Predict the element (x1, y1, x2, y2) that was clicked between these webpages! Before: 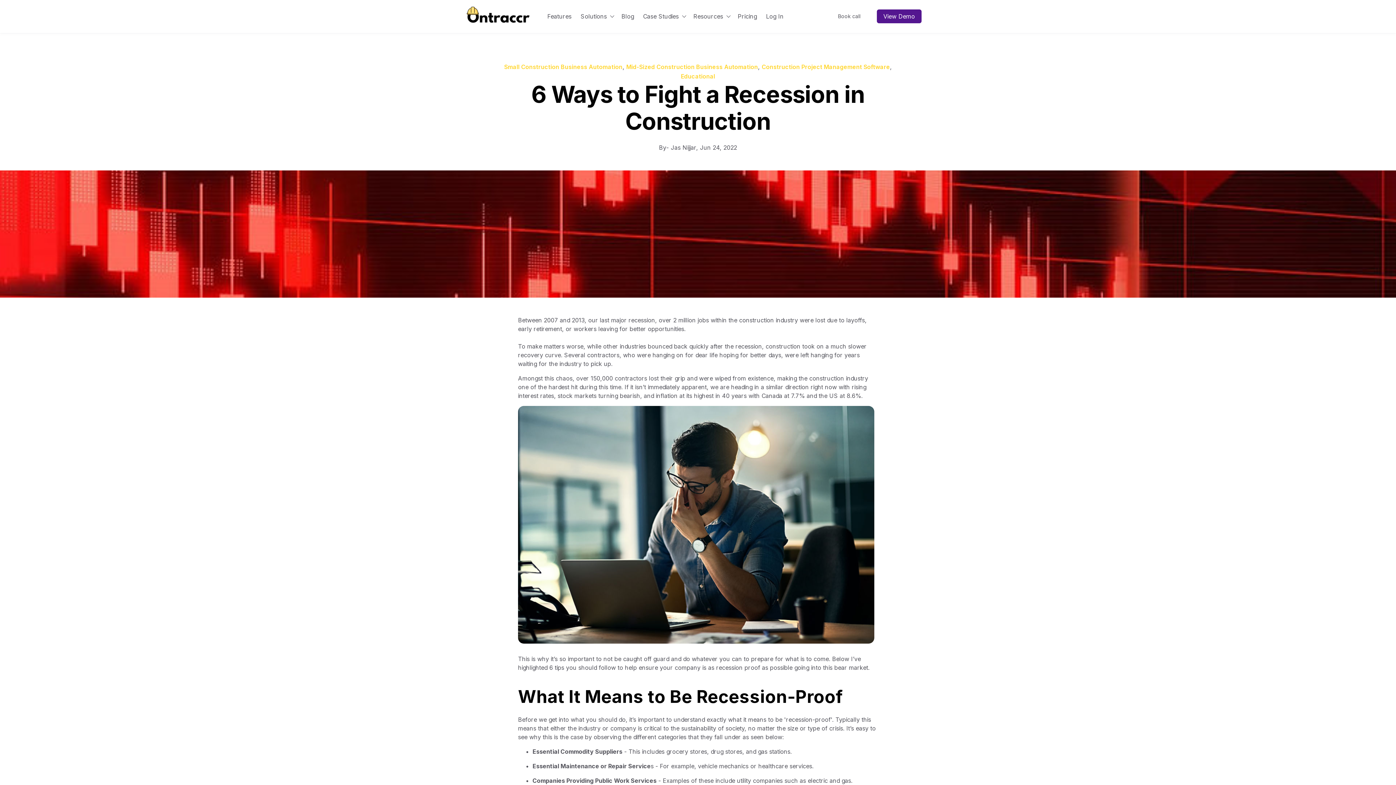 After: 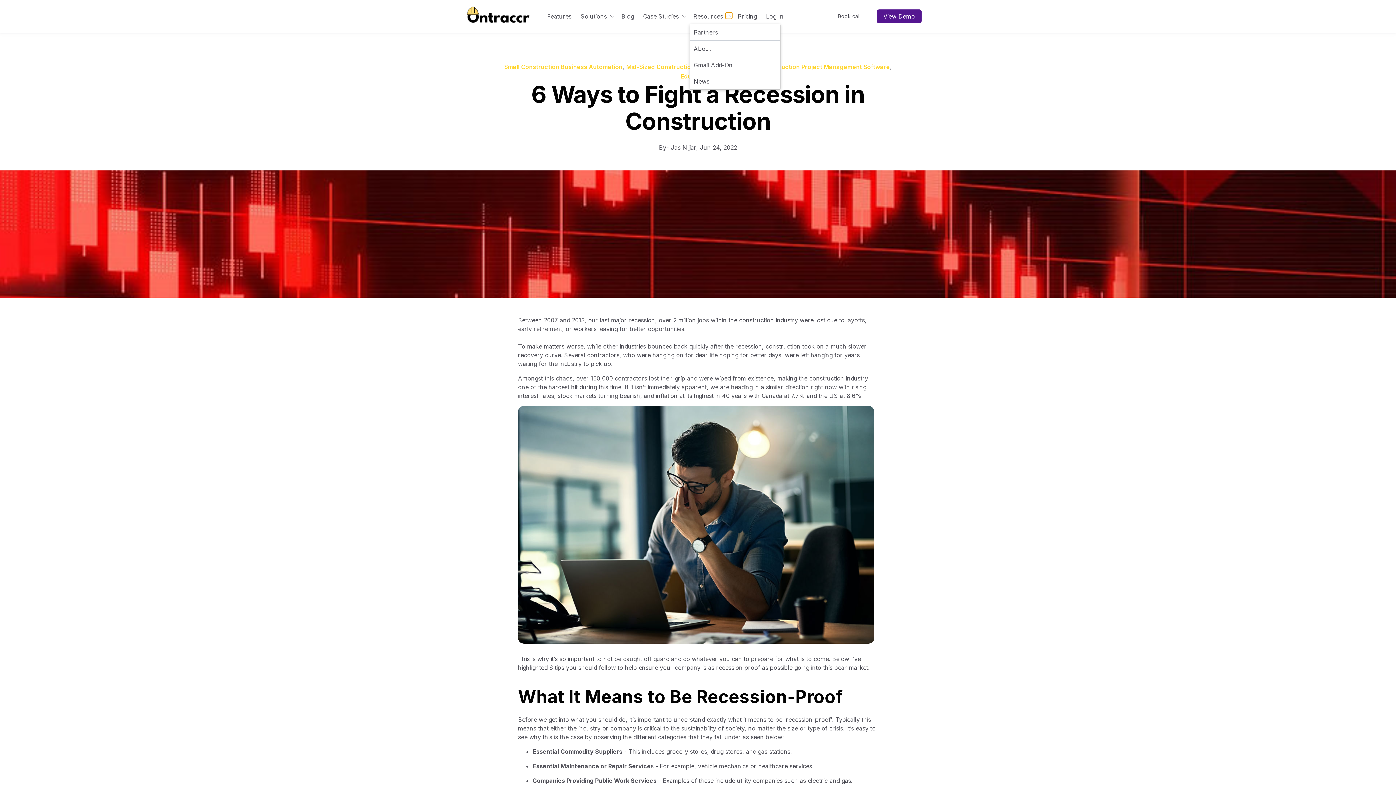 Action: label: Show submenu for Resources bbox: (725, 12, 732, 18)